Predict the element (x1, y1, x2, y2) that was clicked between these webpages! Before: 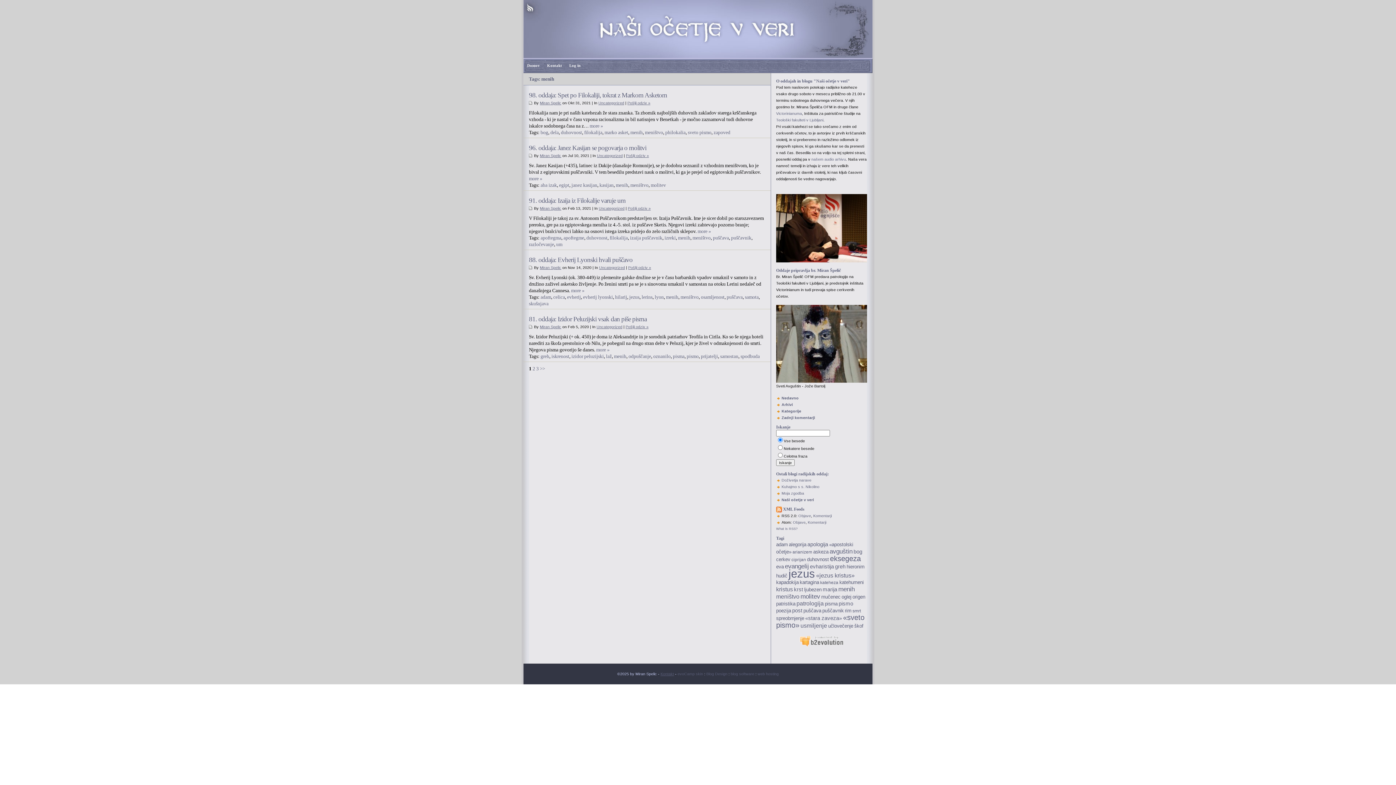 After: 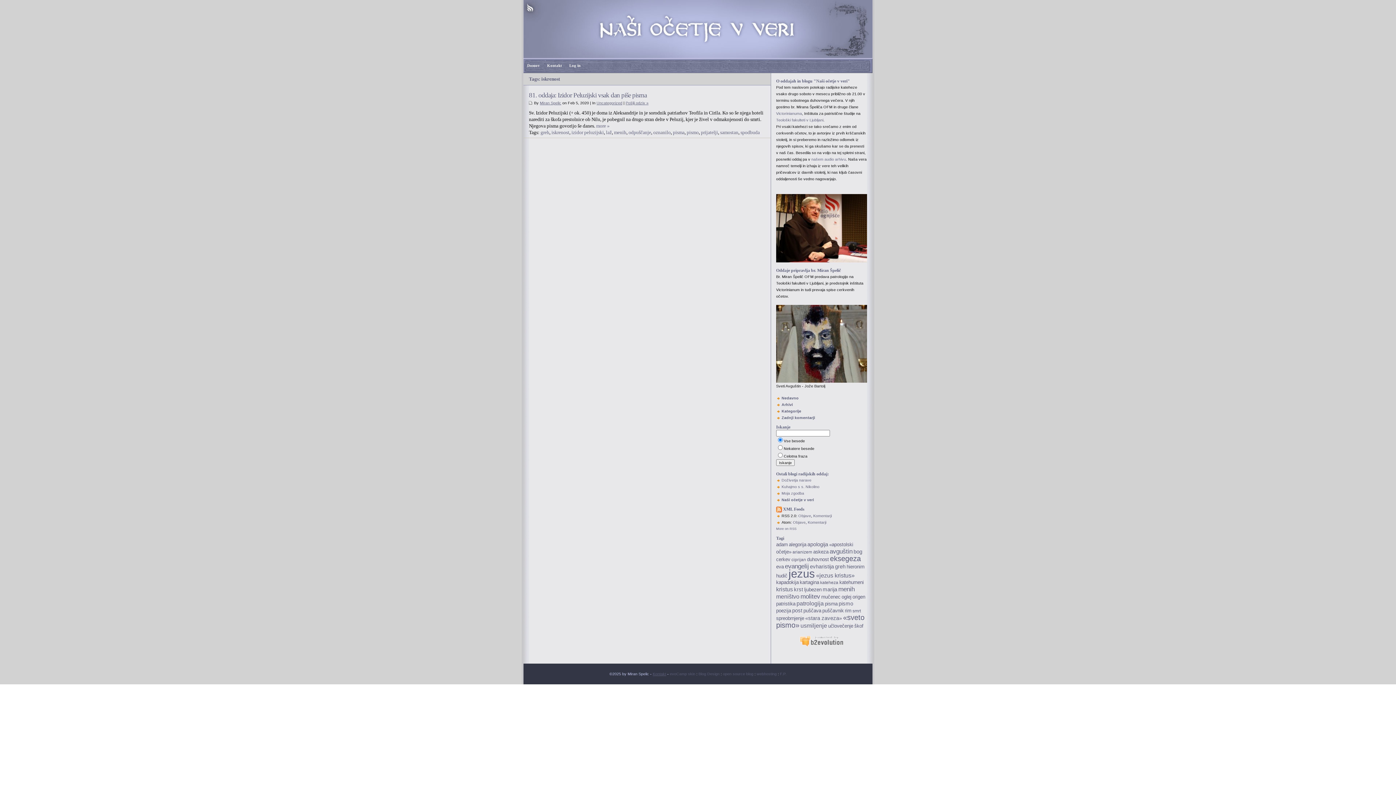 Action: bbox: (551, 353, 569, 359) label: iskrenost